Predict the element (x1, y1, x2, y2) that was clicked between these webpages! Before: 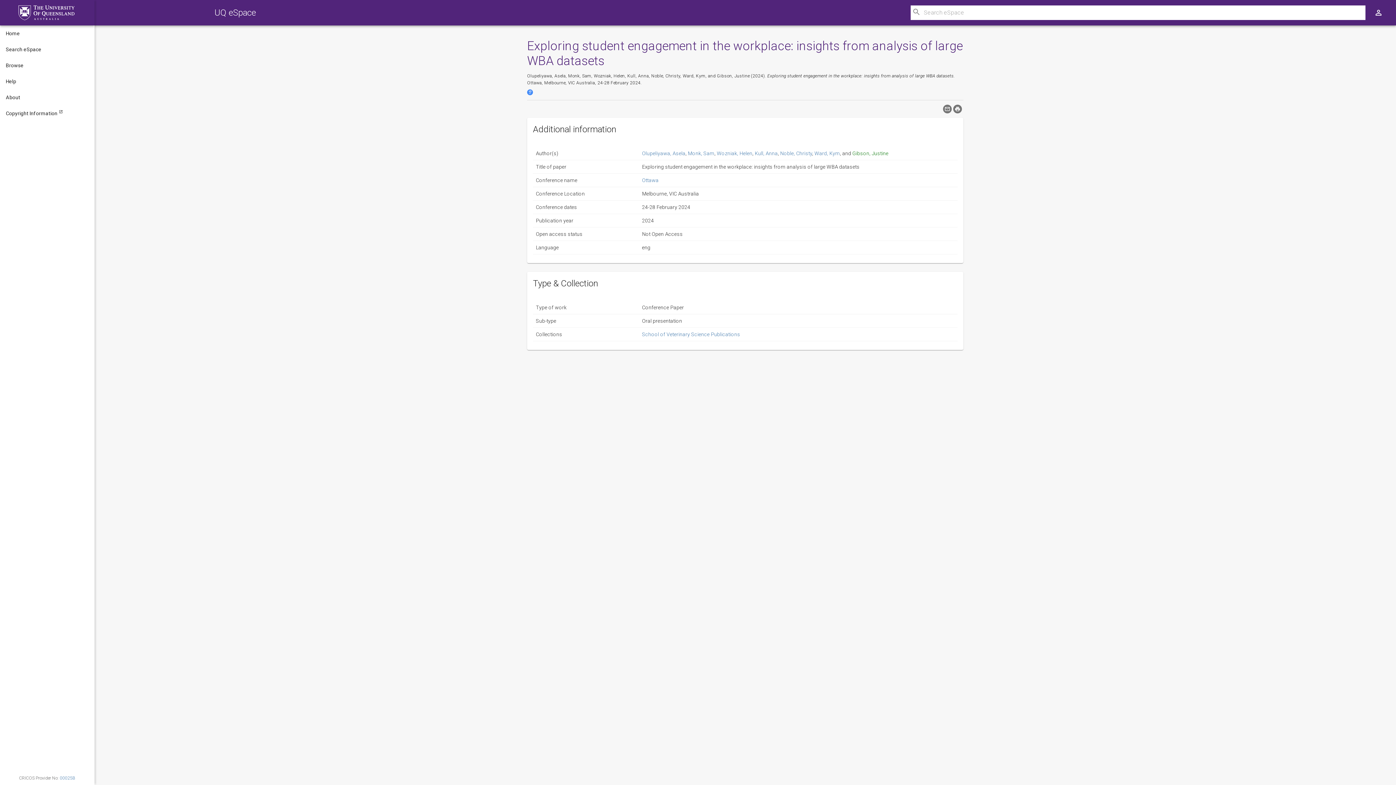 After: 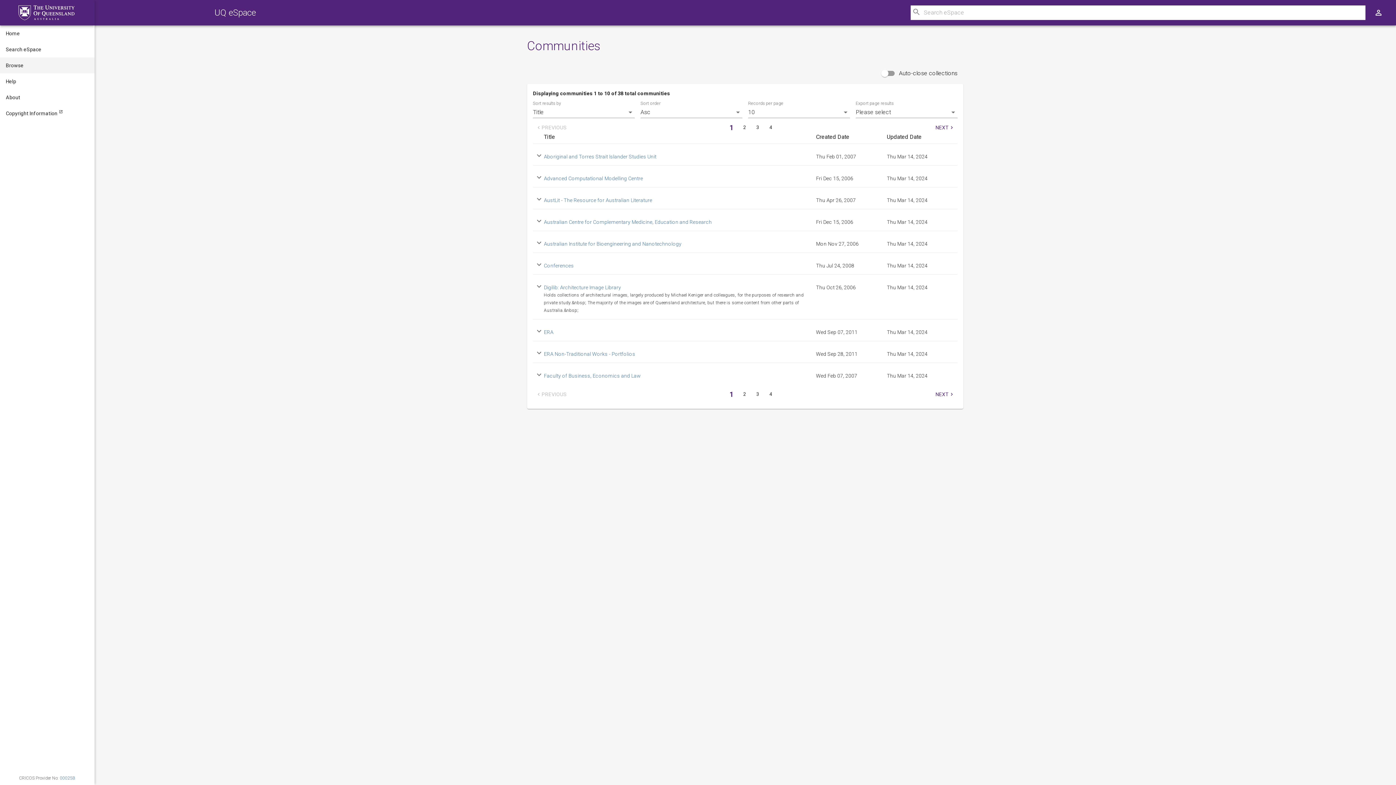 Action: label: Browse bbox: (0, 57, 94, 73)